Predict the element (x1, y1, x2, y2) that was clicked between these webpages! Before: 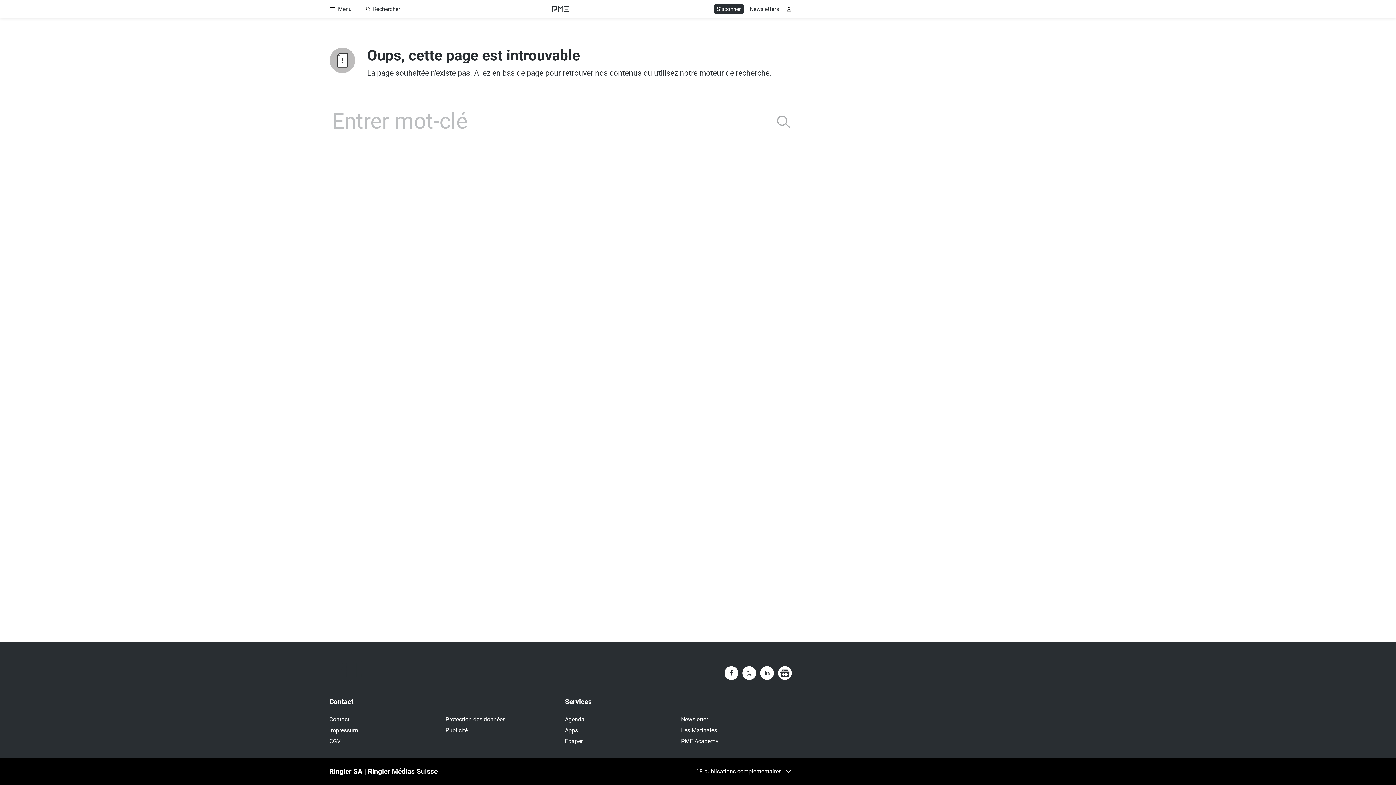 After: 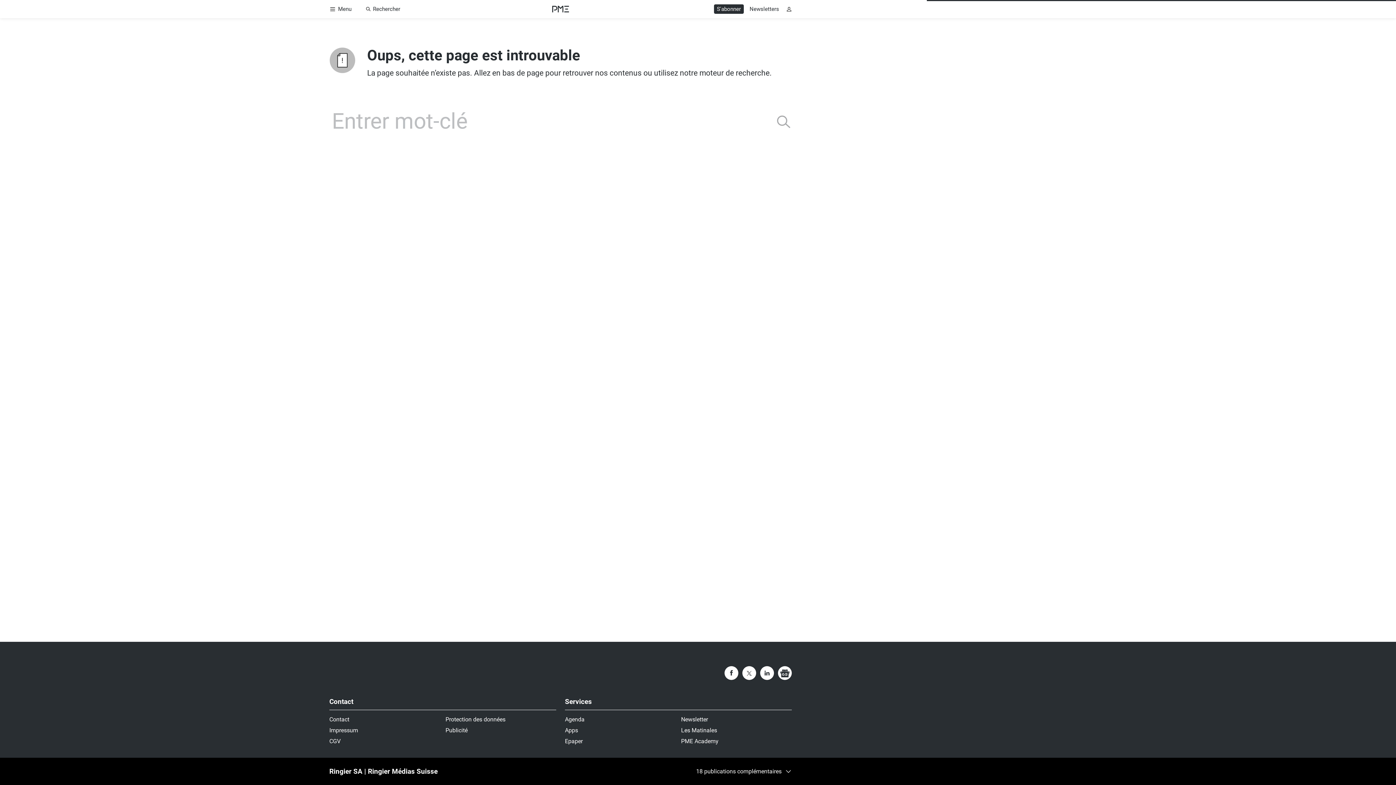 Action: label: Apps bbox: (565, 727, 578, 734)